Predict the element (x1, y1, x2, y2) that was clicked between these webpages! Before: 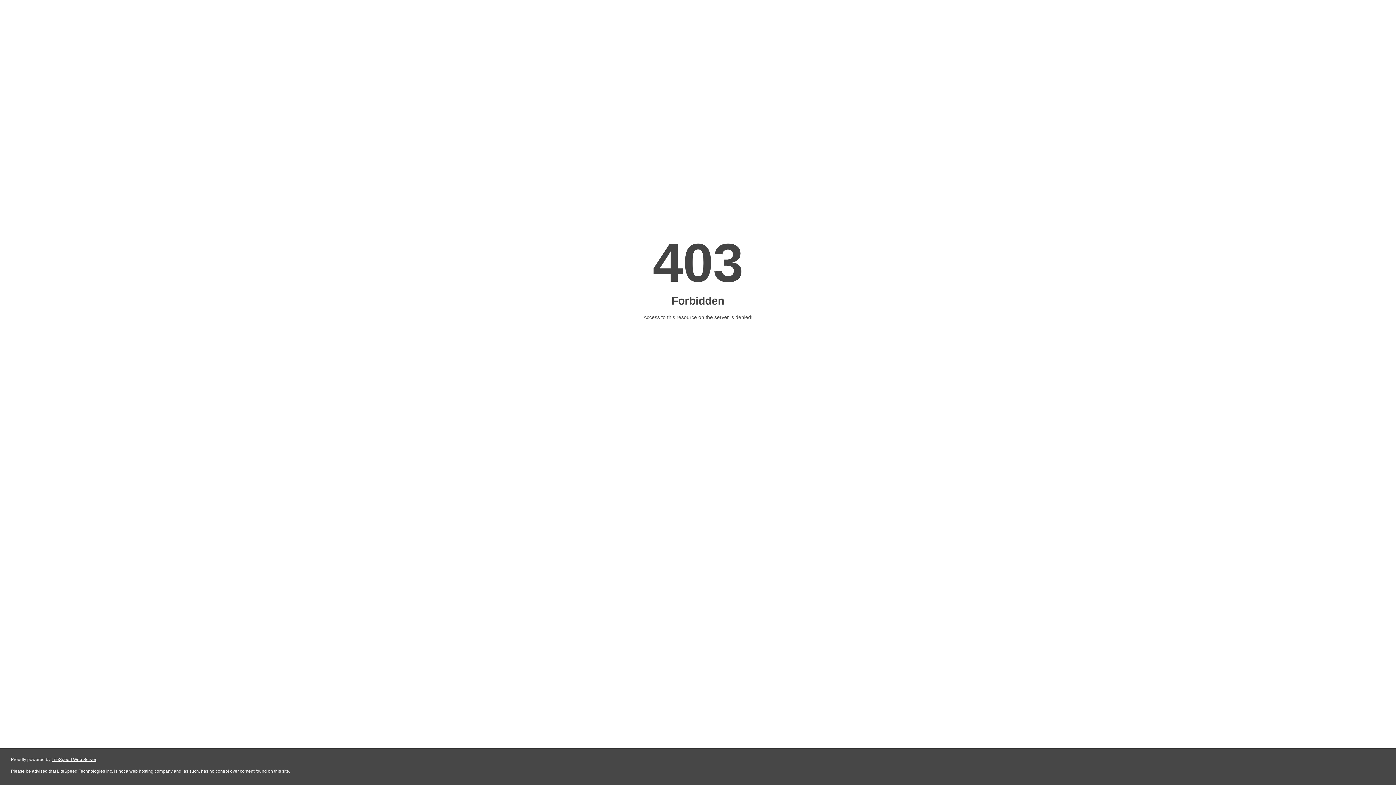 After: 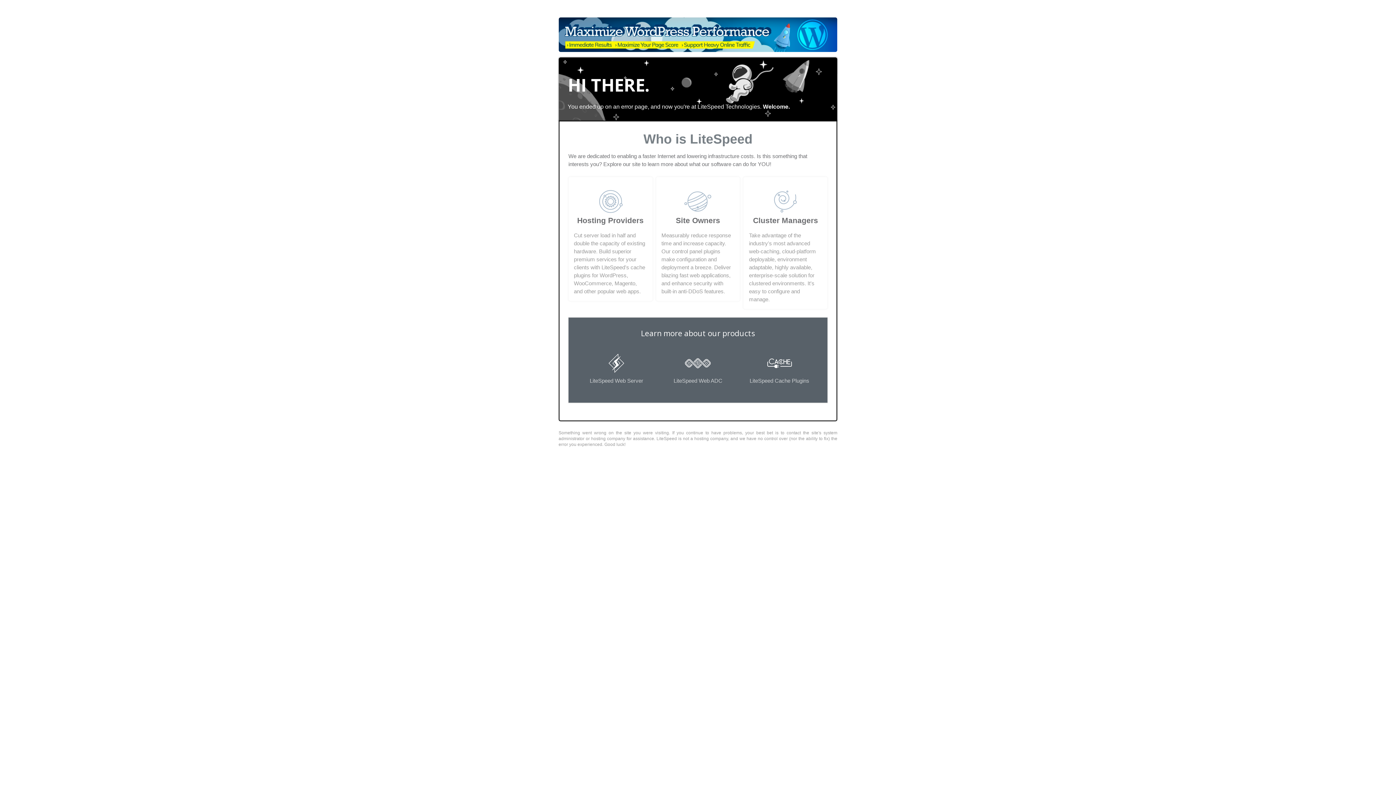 Action: label: LiteSpeed Web Server bbox: (51, 757, 96, 762)